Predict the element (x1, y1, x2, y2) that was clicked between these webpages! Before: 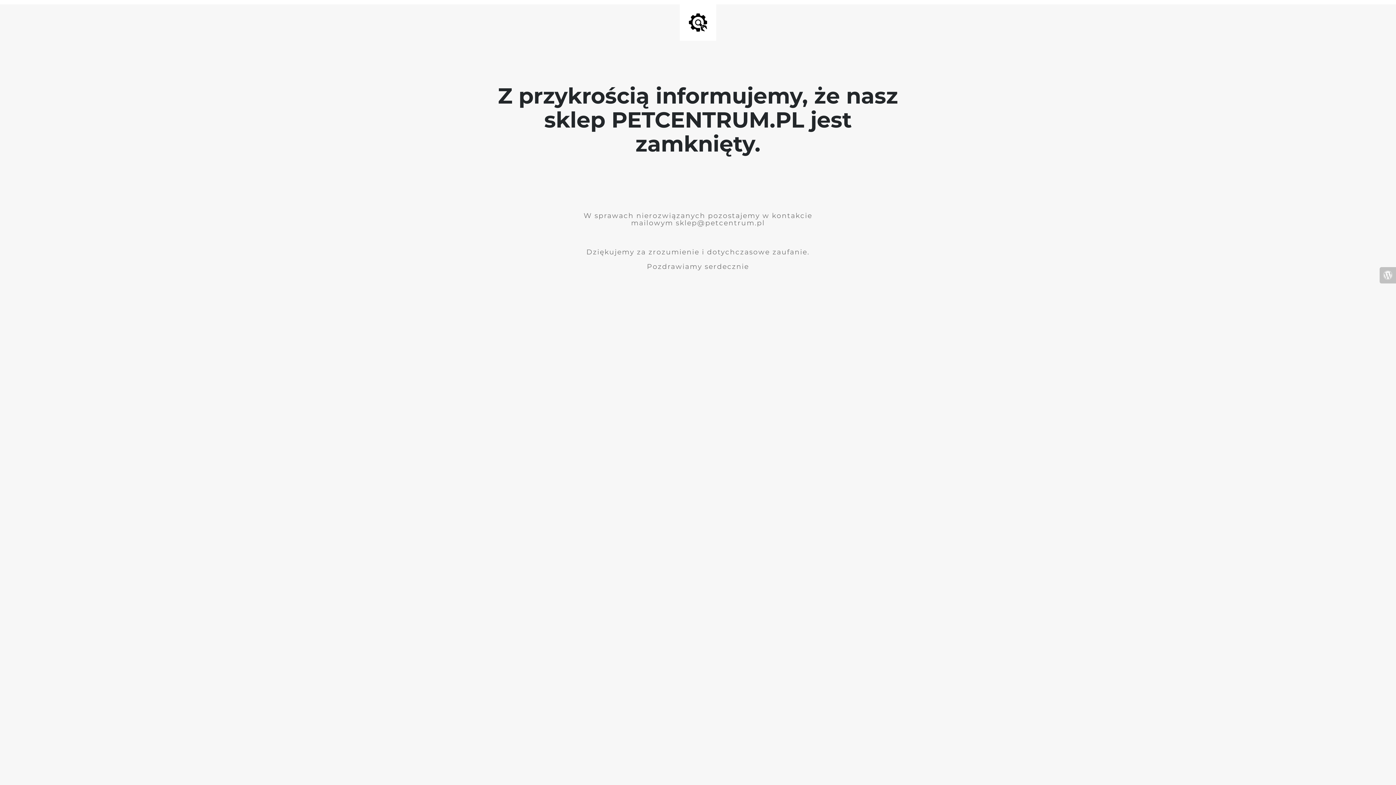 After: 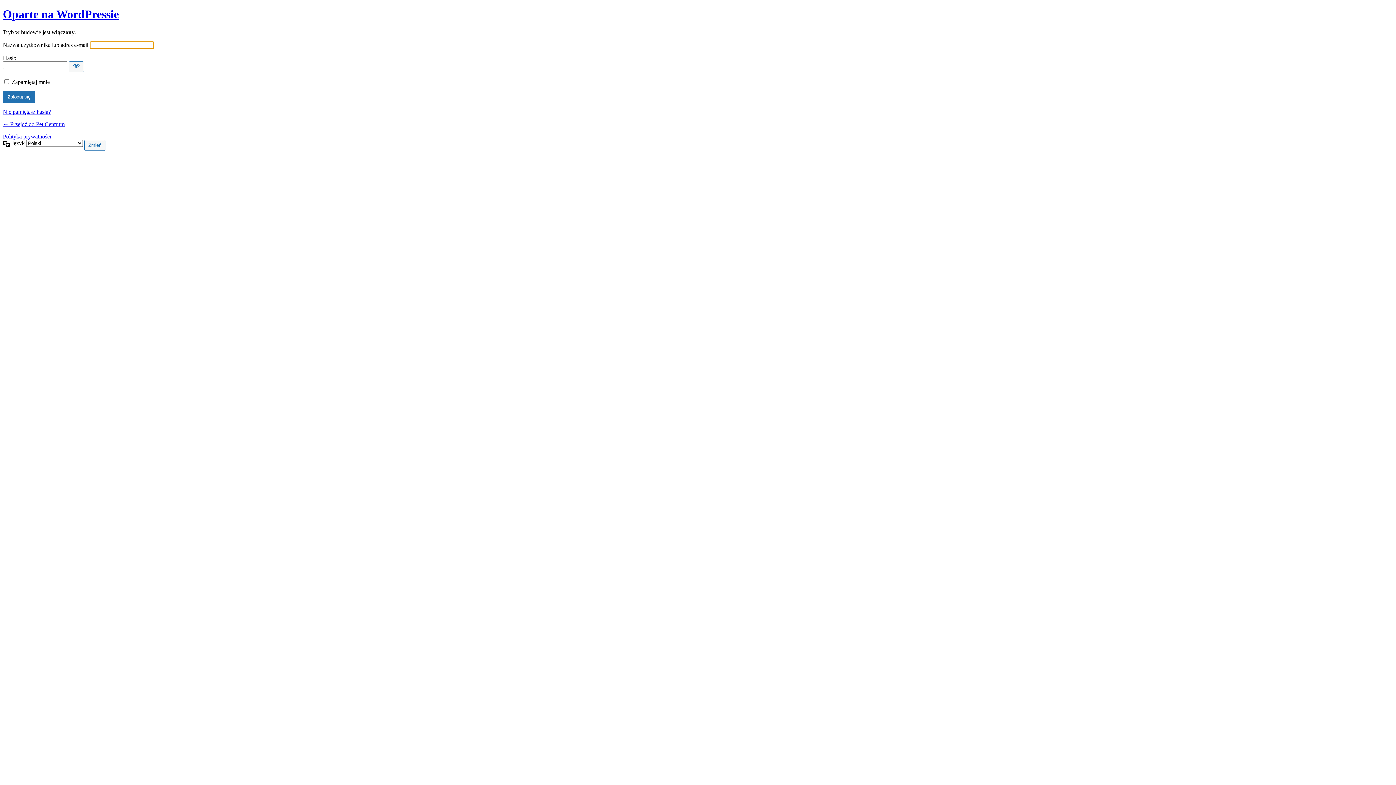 Action: bbox: (1380, 267, 1396, 283)